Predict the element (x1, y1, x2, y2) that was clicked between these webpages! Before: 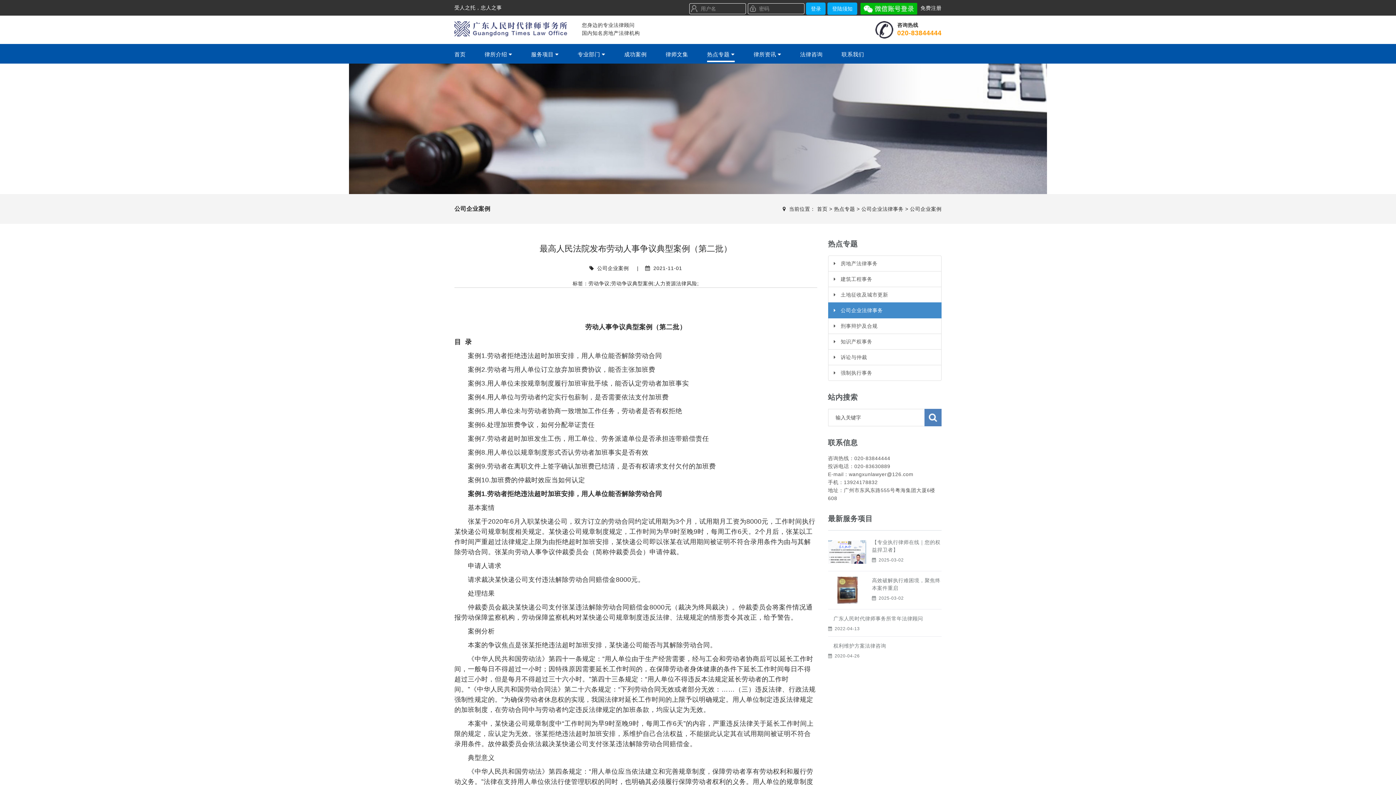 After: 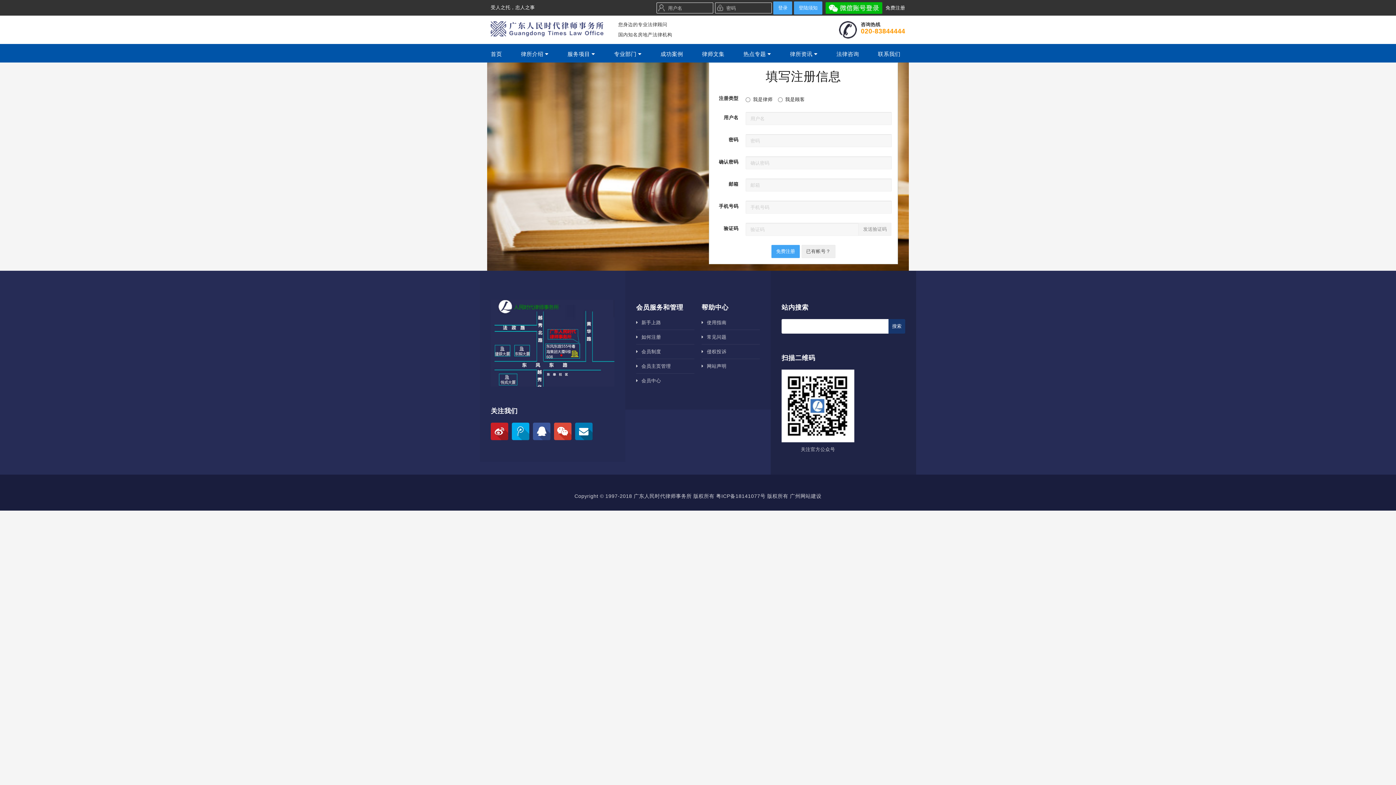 Action: bbox: (920, 5, 941, 11) label: 免费注册